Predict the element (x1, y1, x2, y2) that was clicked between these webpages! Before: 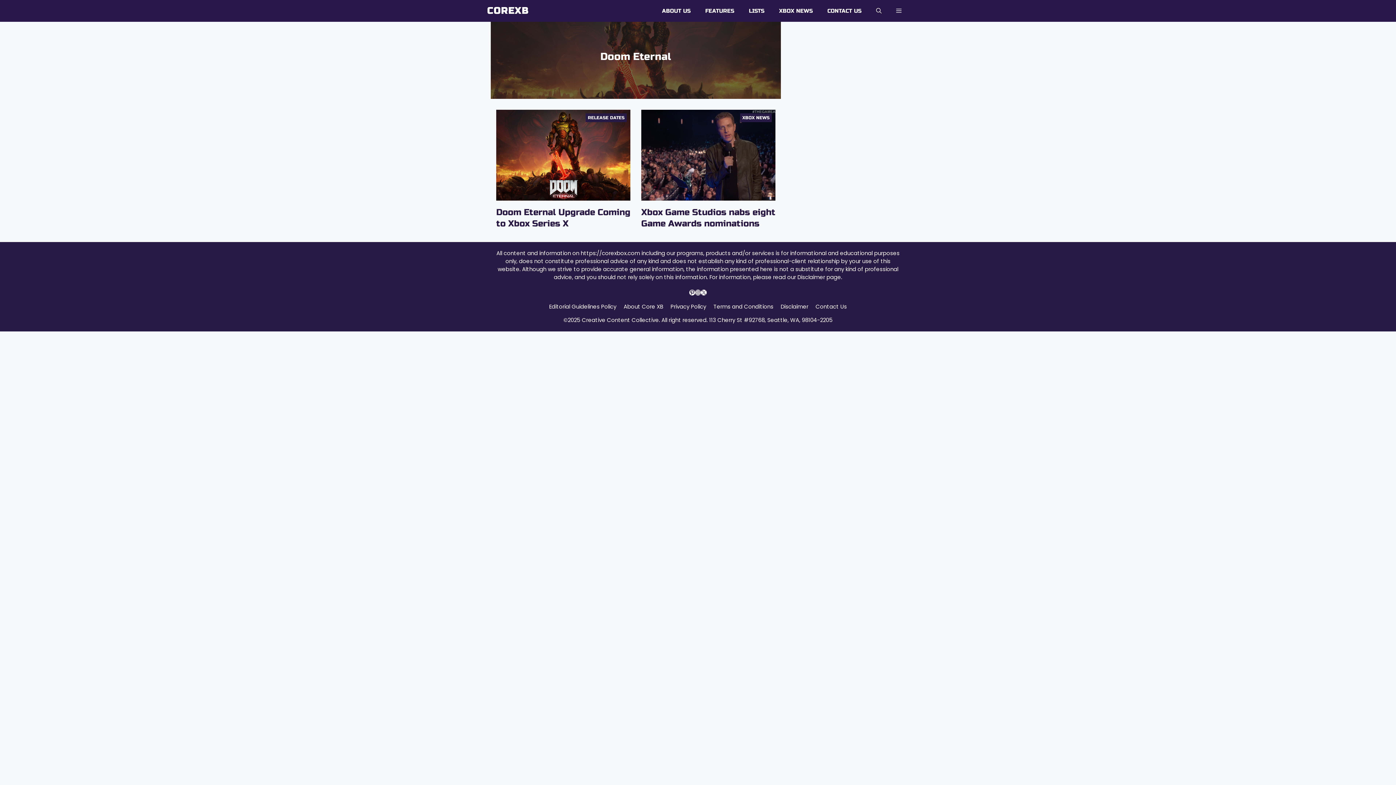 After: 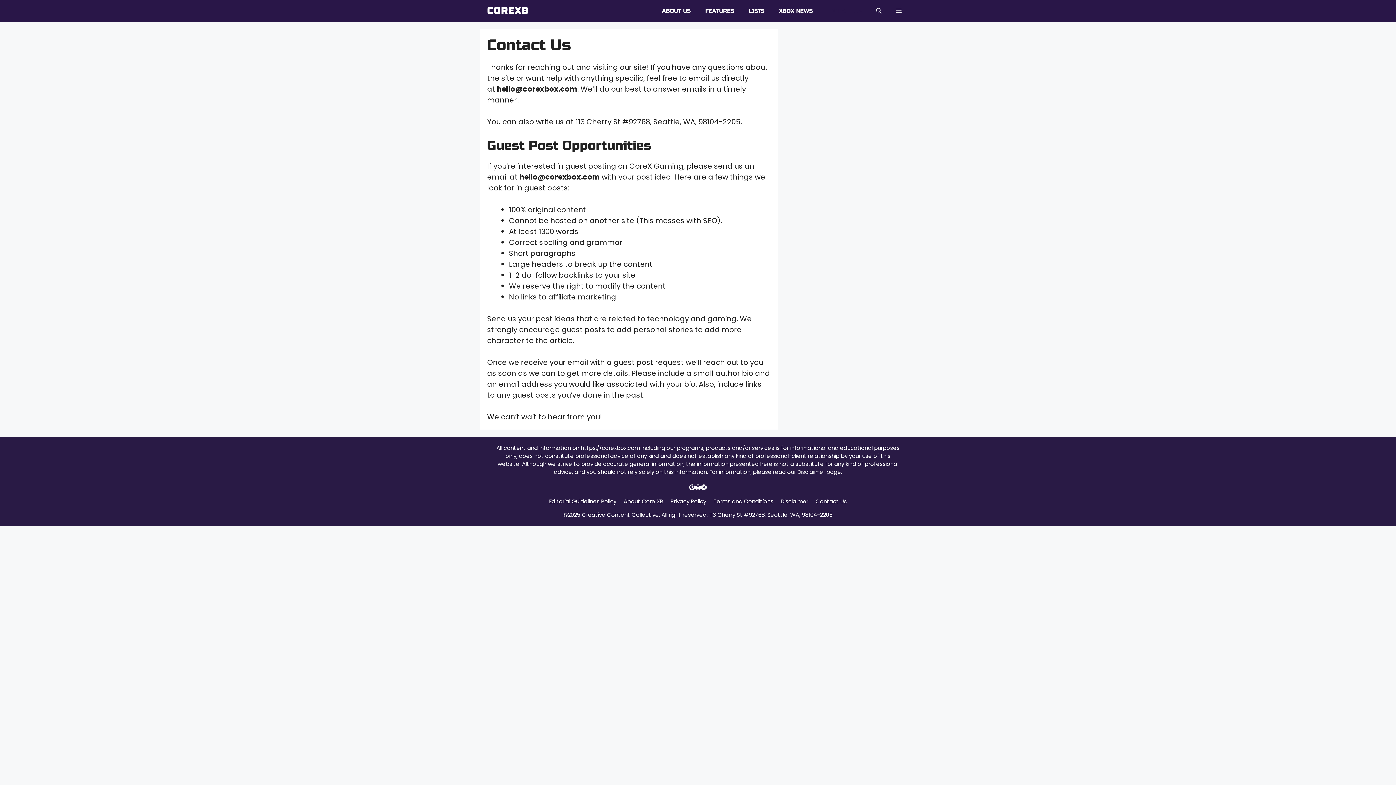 Action: label: CONTACT US bbox: (820, 0, 869, 21)